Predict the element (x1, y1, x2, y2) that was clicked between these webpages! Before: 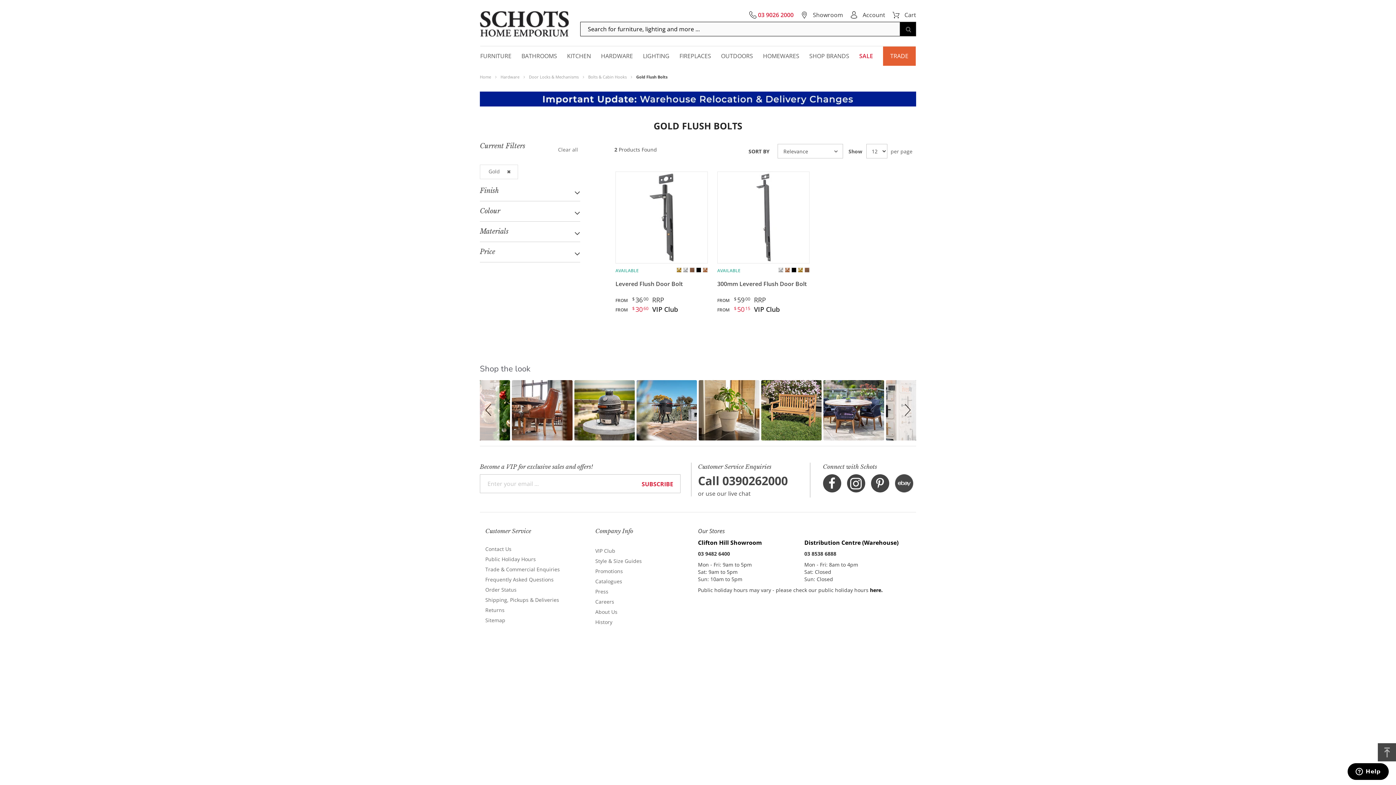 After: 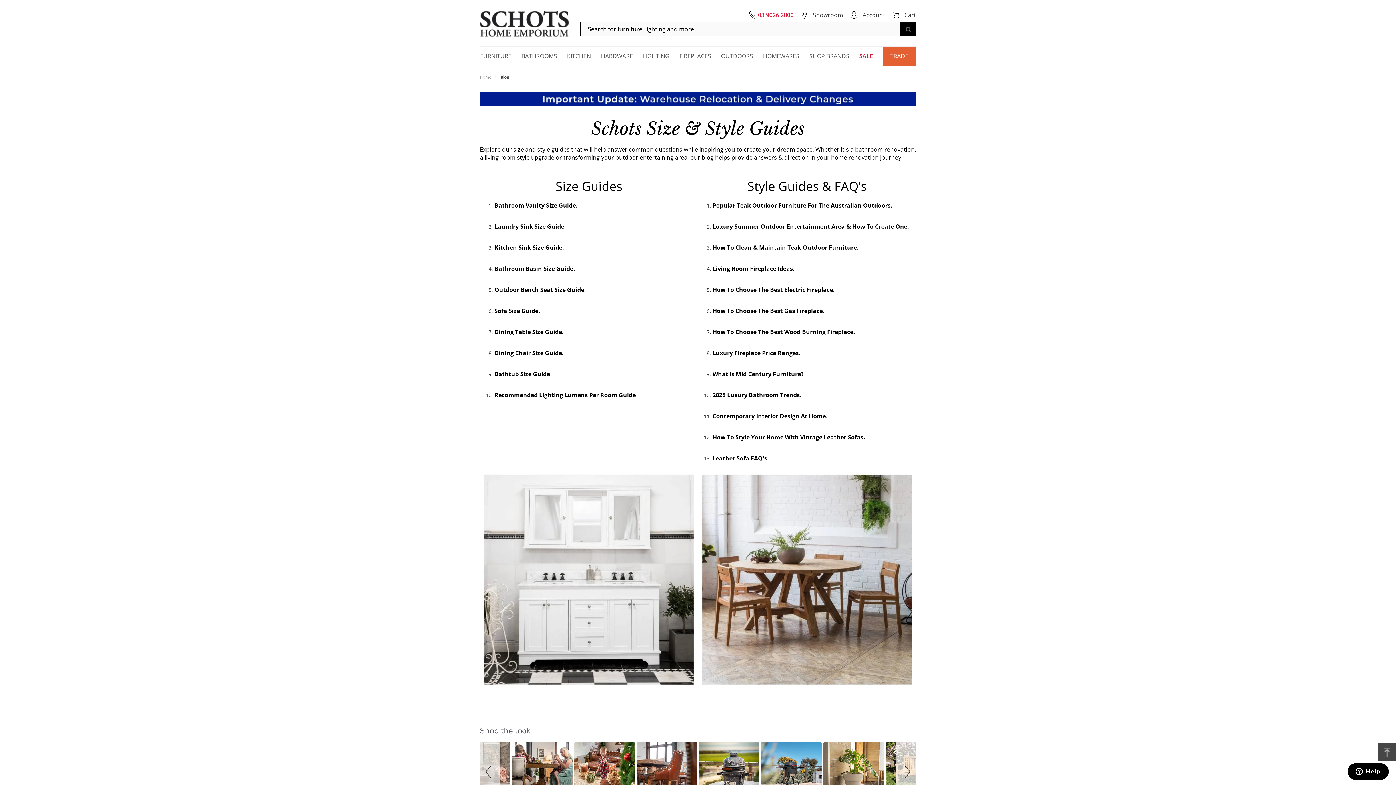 Action: bbox: (595, 557, 642, 564) label: Style & Size Guides